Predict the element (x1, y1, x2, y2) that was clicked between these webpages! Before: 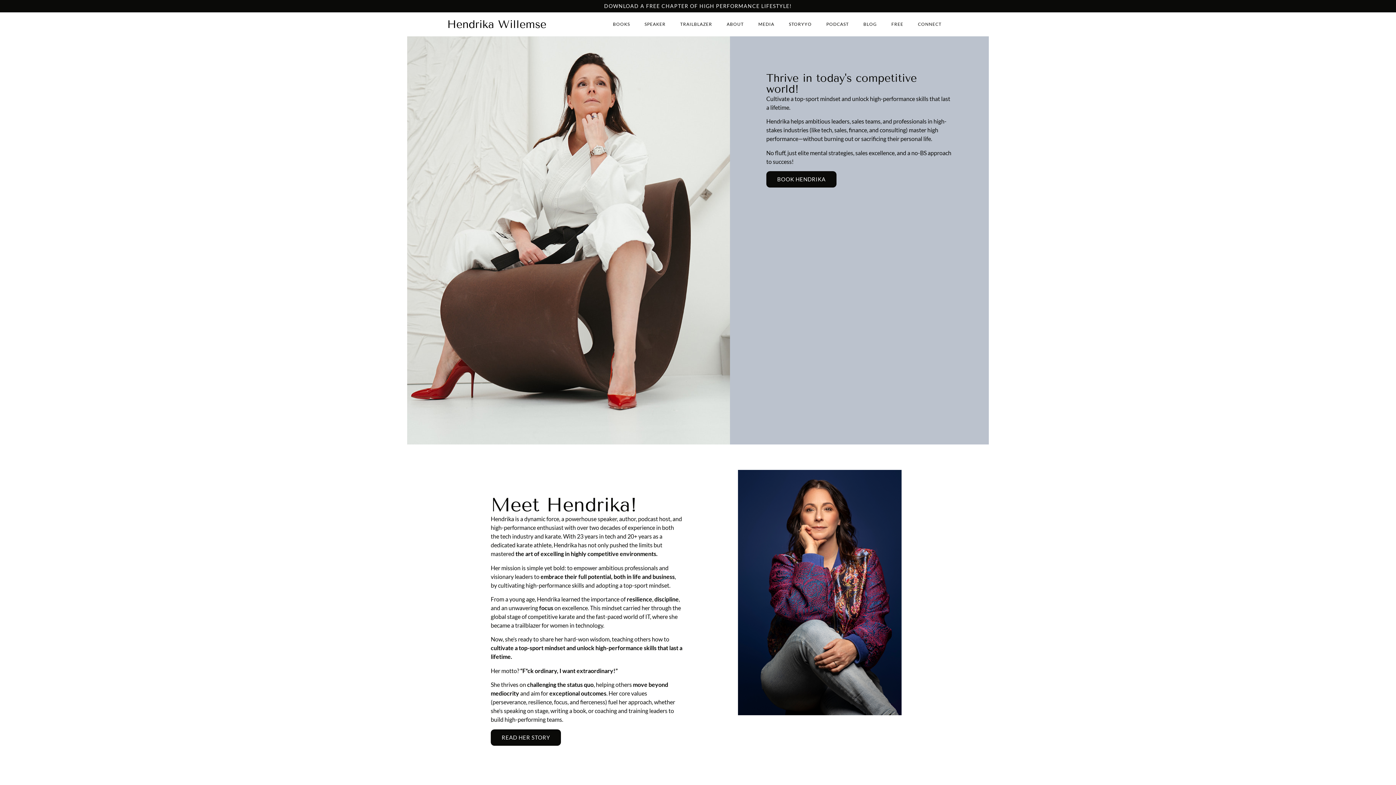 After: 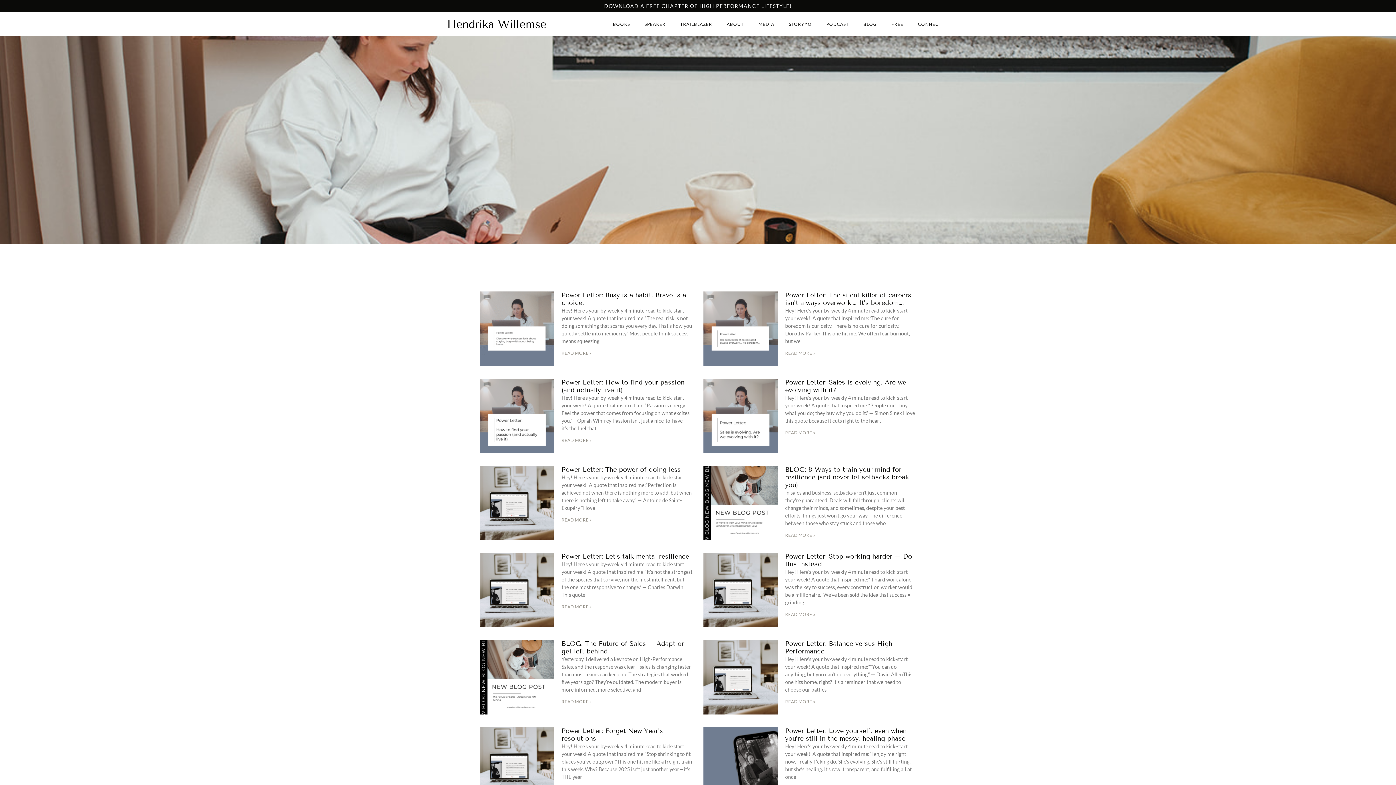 Action: bbox: (856, 16, 884, 32) label: BLOG